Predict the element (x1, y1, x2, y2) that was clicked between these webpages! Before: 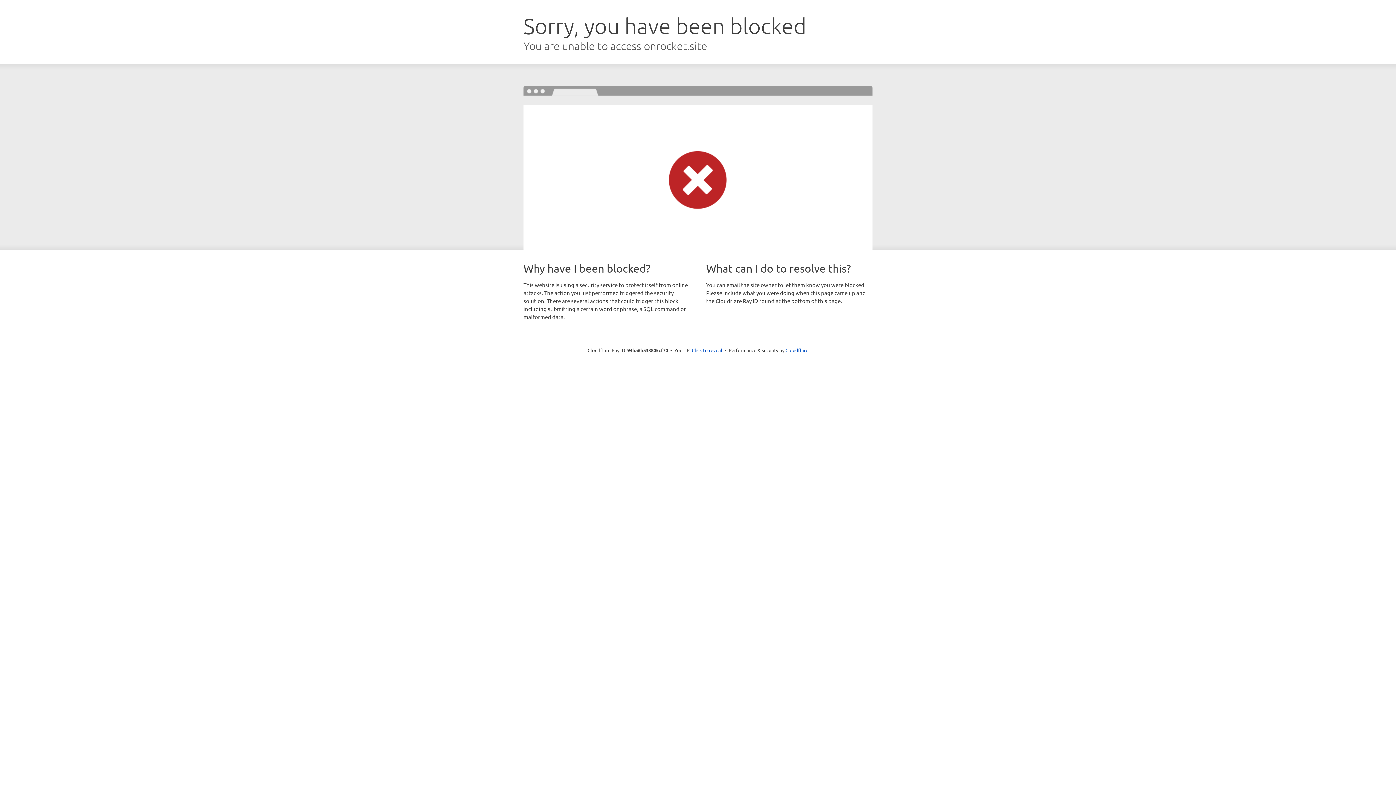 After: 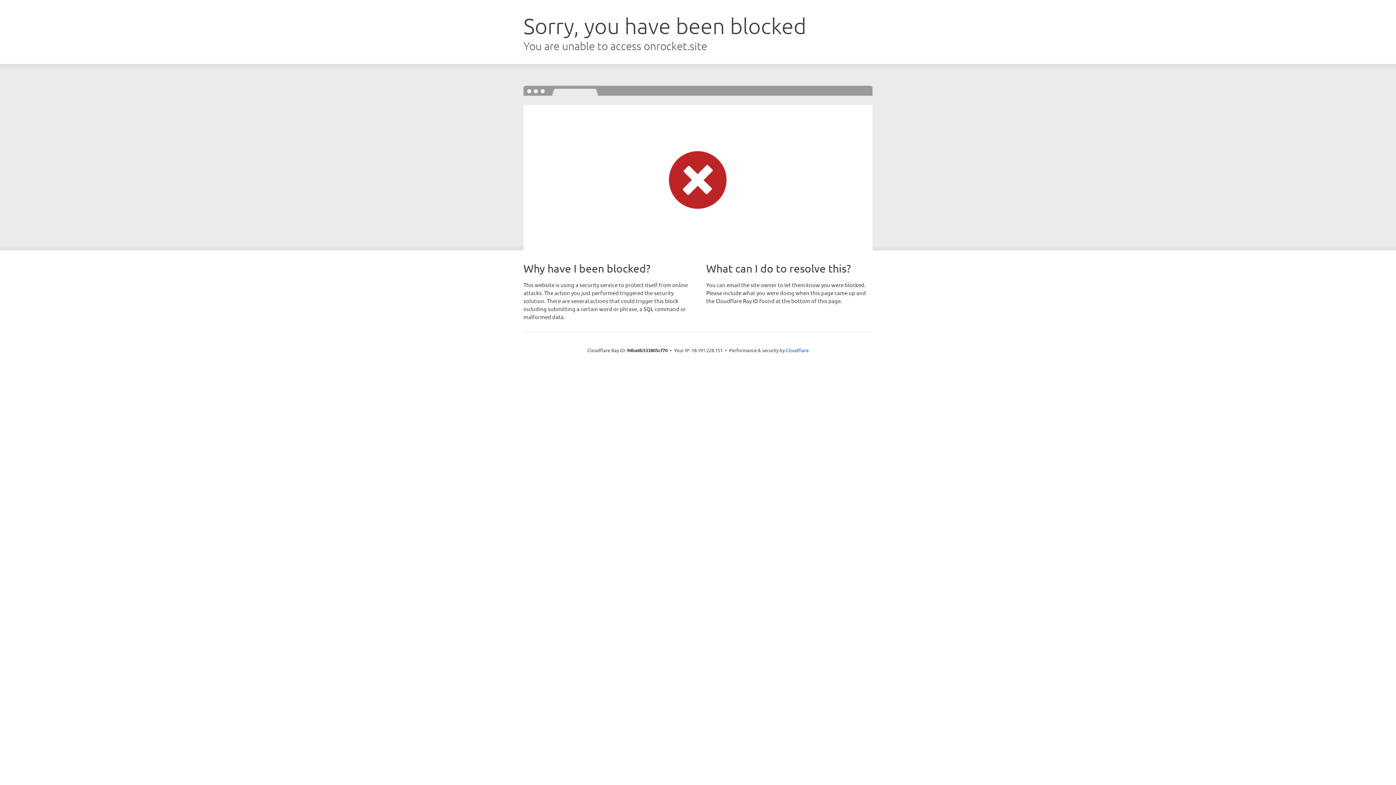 Action: bbox: (692, 346, 722, 353) label: Click to reveal